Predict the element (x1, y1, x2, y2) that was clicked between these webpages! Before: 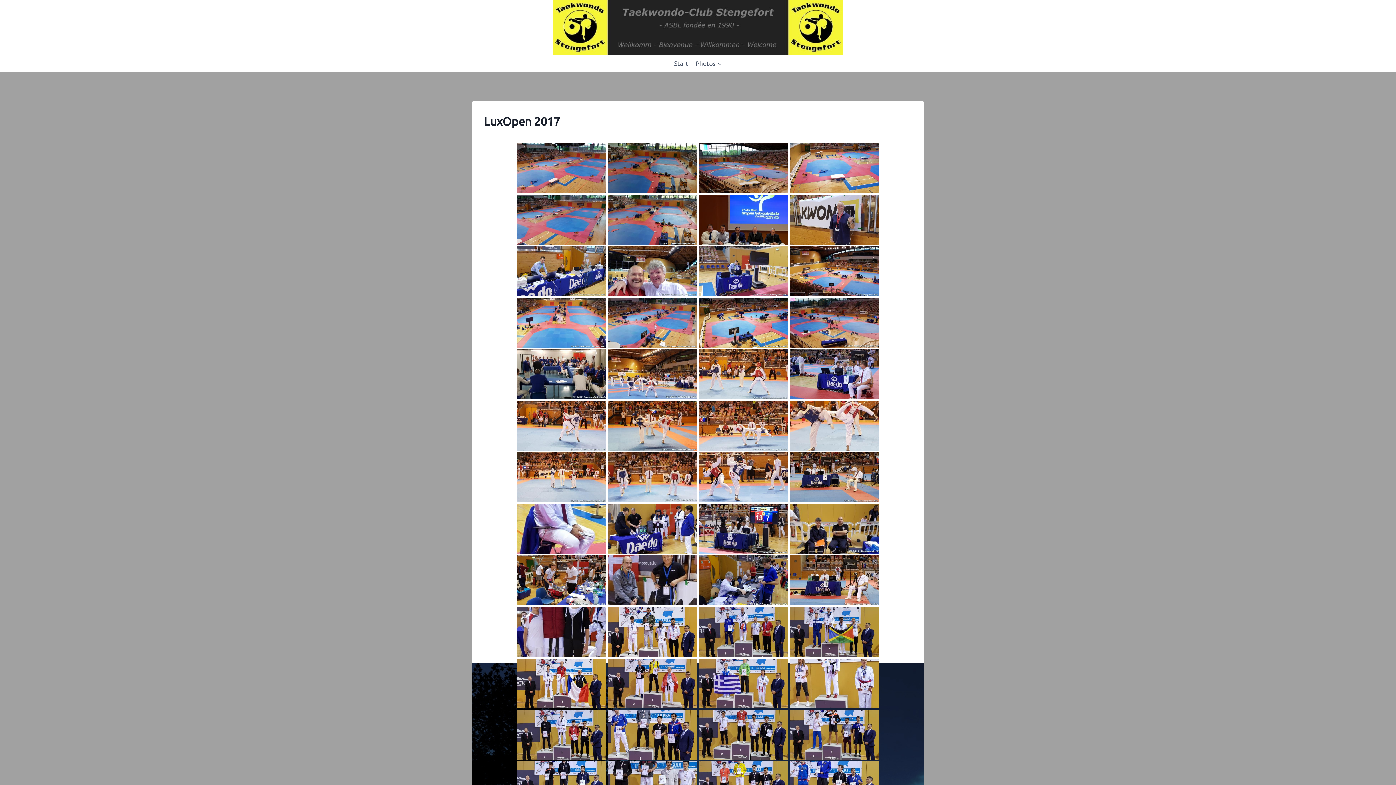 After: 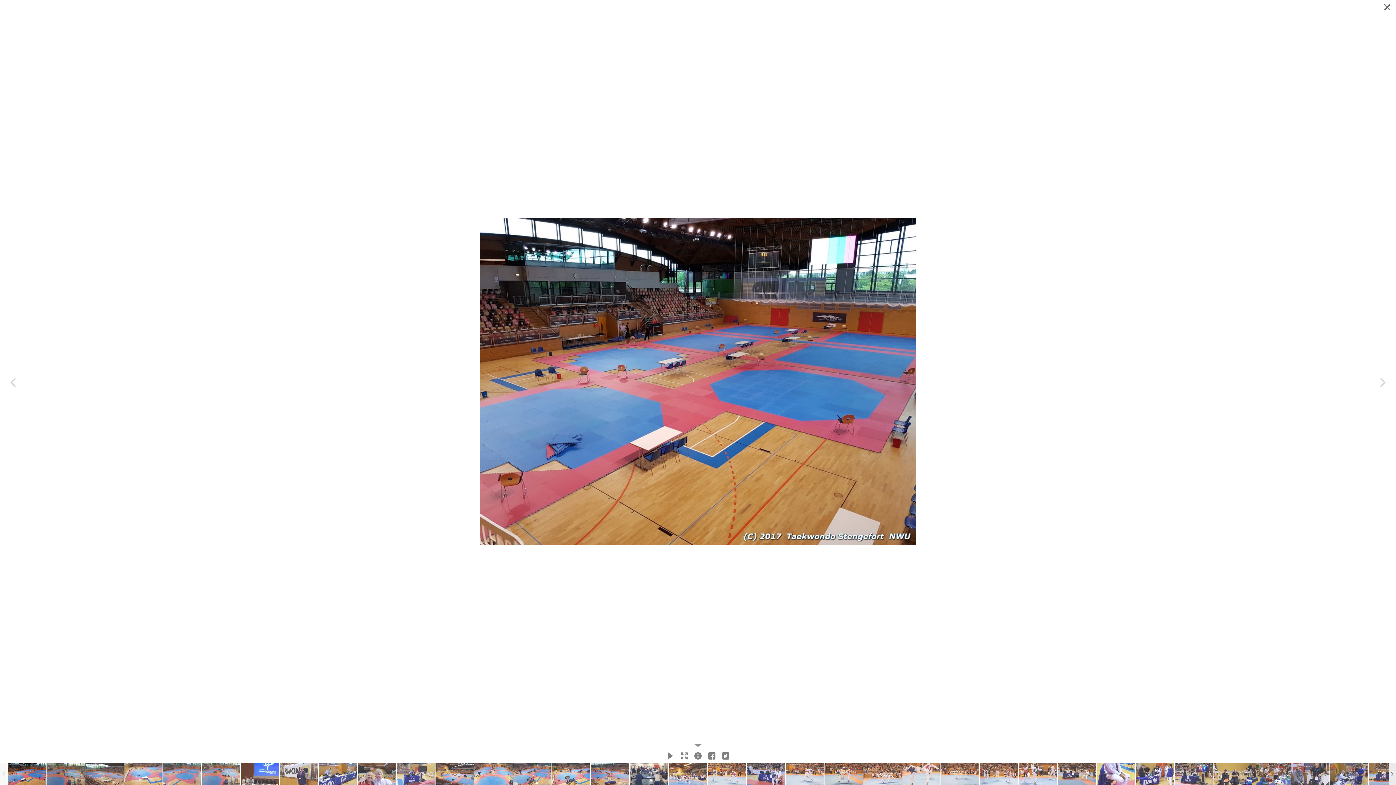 Action: bbox: (517, 143, 606, 193) label: LuxOpen 2017 002